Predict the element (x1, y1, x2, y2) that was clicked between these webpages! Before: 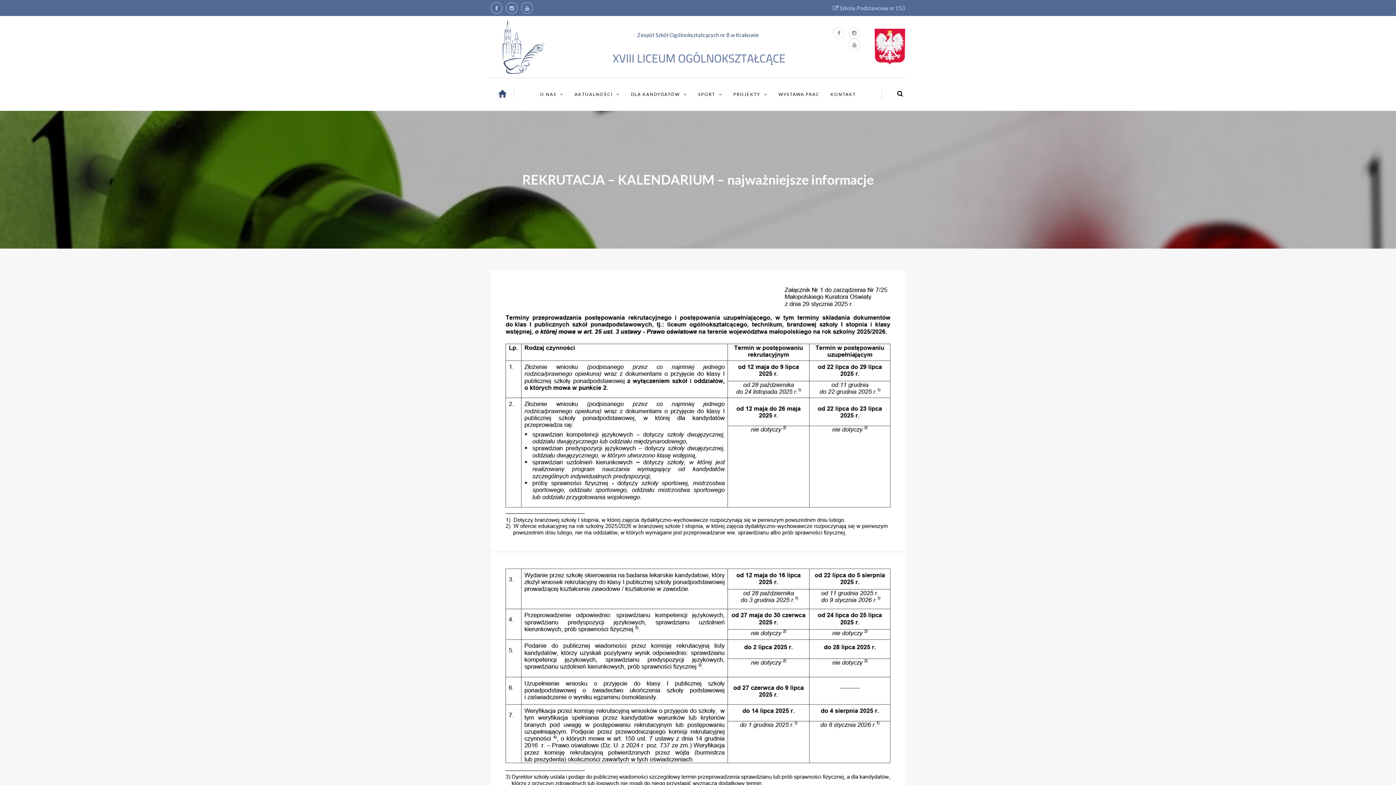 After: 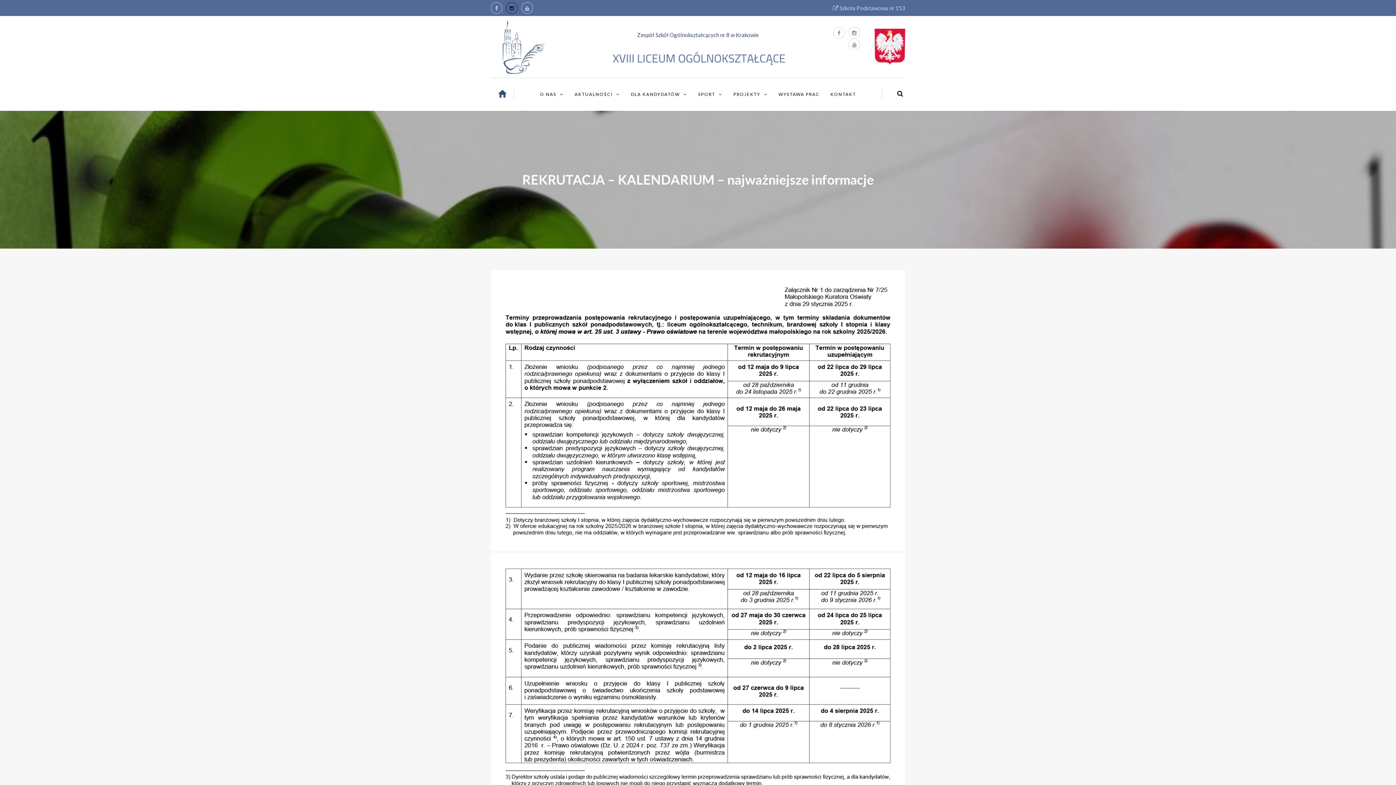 Action: bbox: (506, 2, 517, 13)